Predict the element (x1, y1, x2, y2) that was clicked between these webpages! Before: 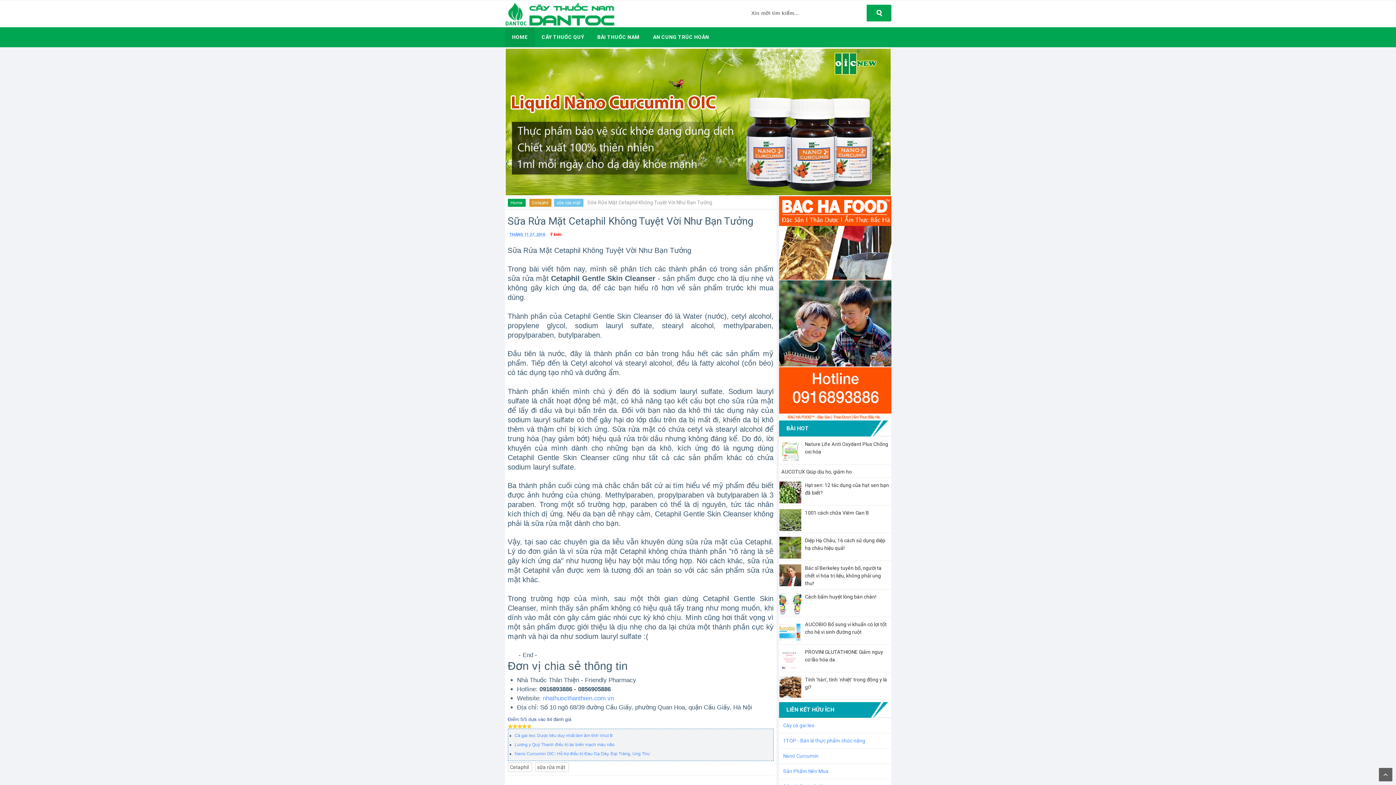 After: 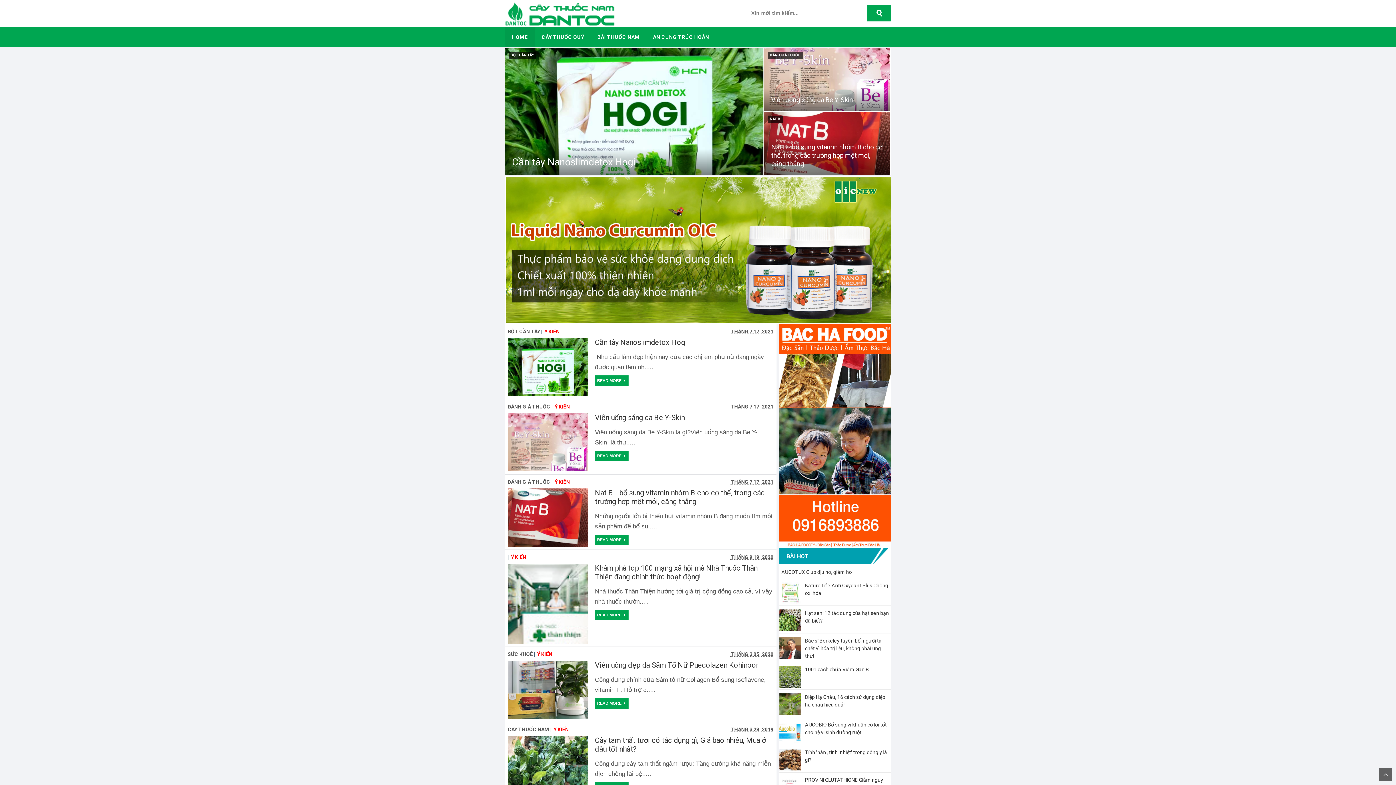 Action: bbox: (507, 198, 525, 206) label: Home